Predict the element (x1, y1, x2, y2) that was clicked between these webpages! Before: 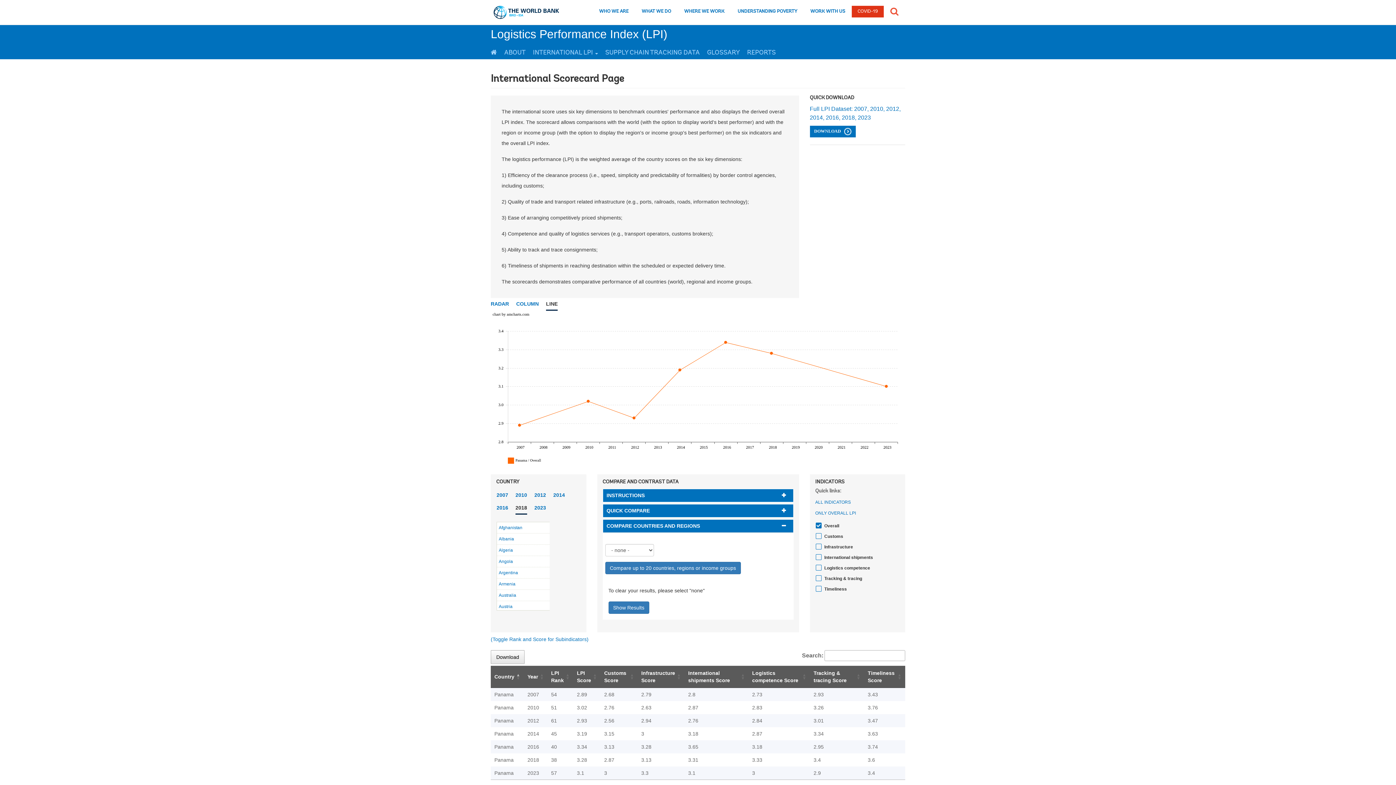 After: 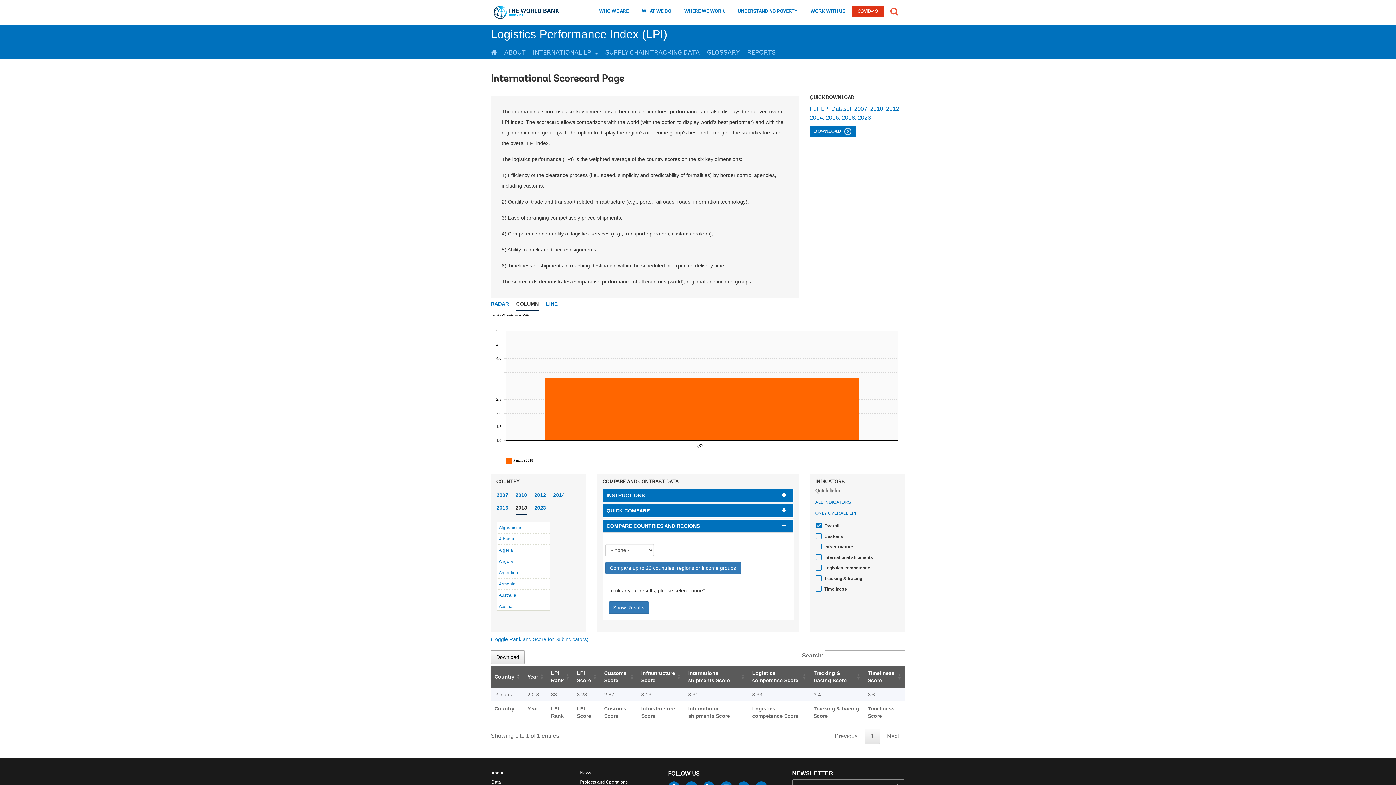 Action: bbox: (516, 298, 538, 309) label: COLUMN